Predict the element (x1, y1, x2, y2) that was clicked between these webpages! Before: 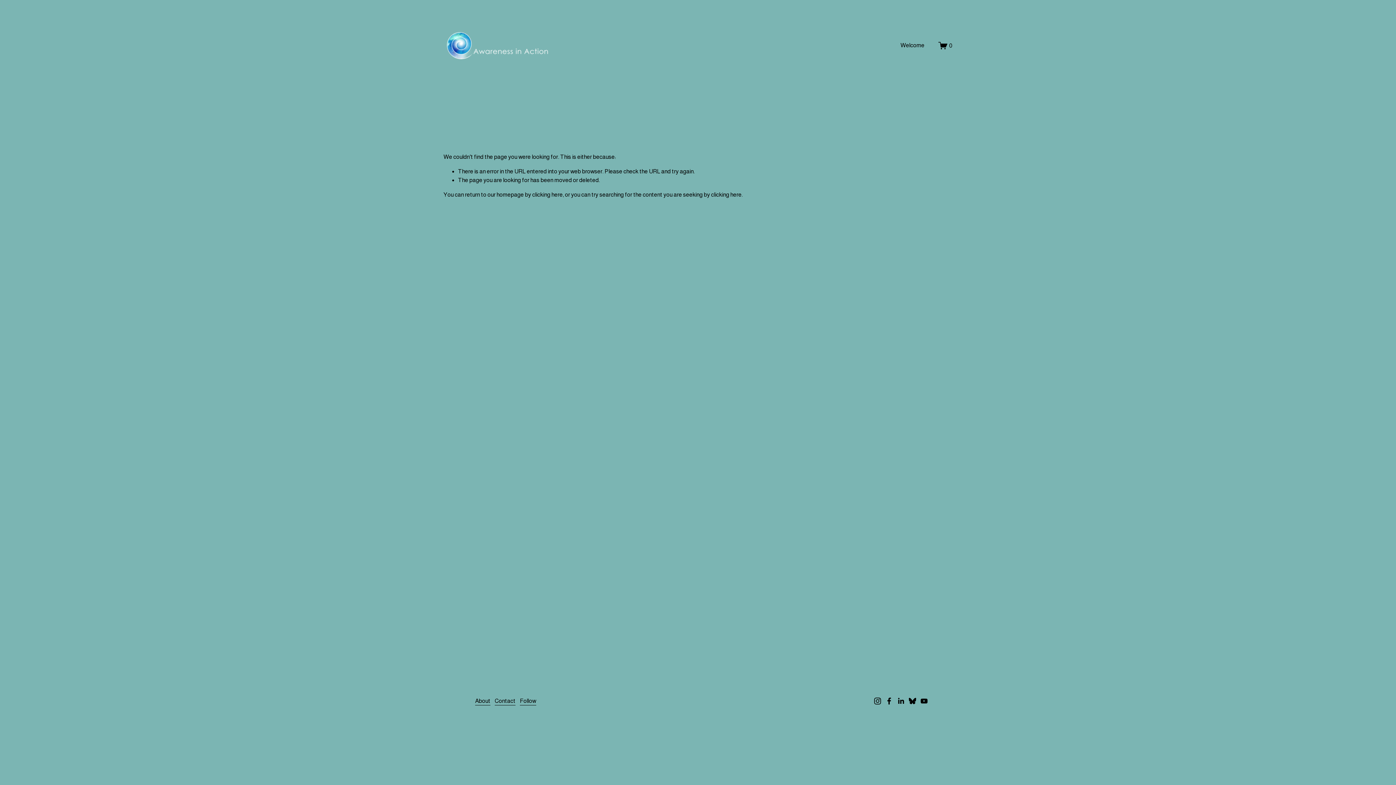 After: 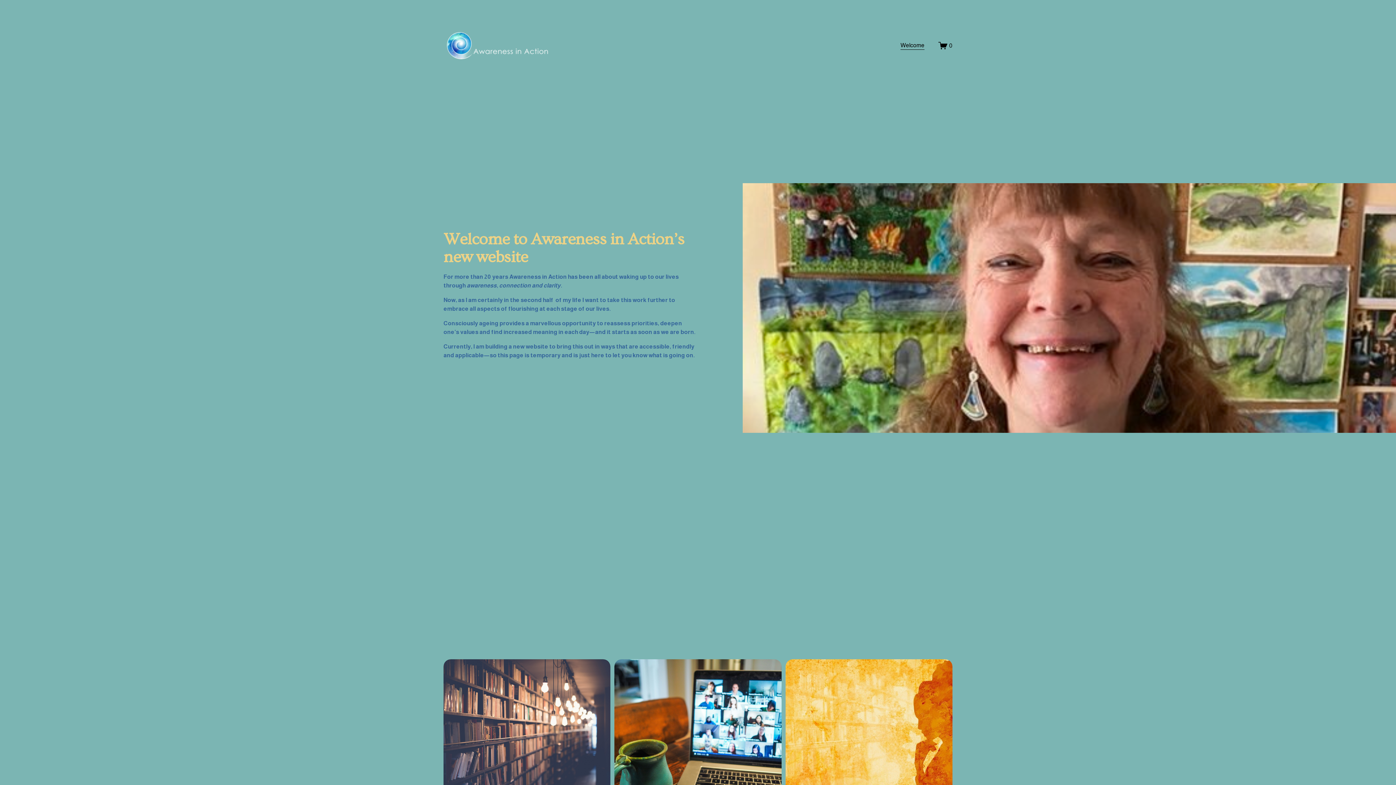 Action: bbox: (532, 191, 562, 197) label: clicking here